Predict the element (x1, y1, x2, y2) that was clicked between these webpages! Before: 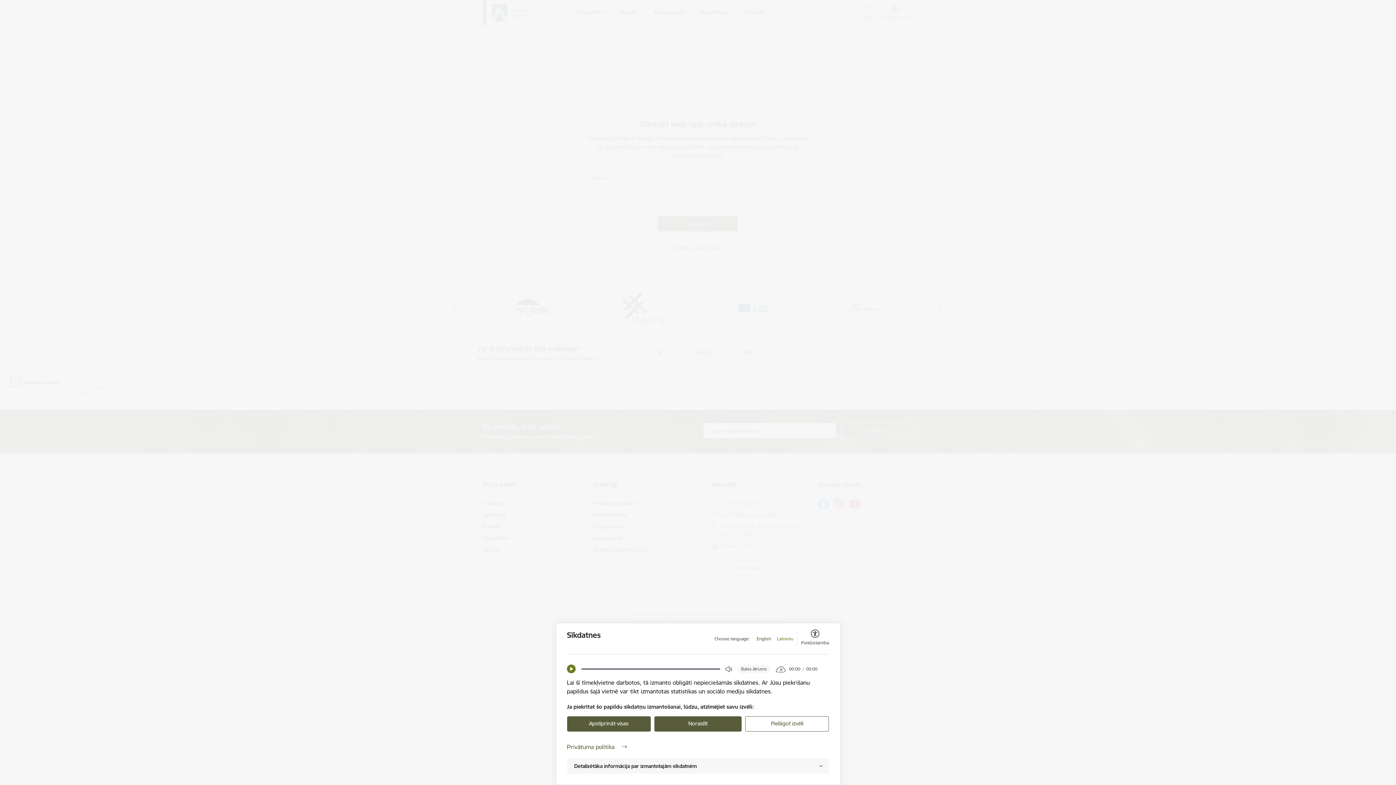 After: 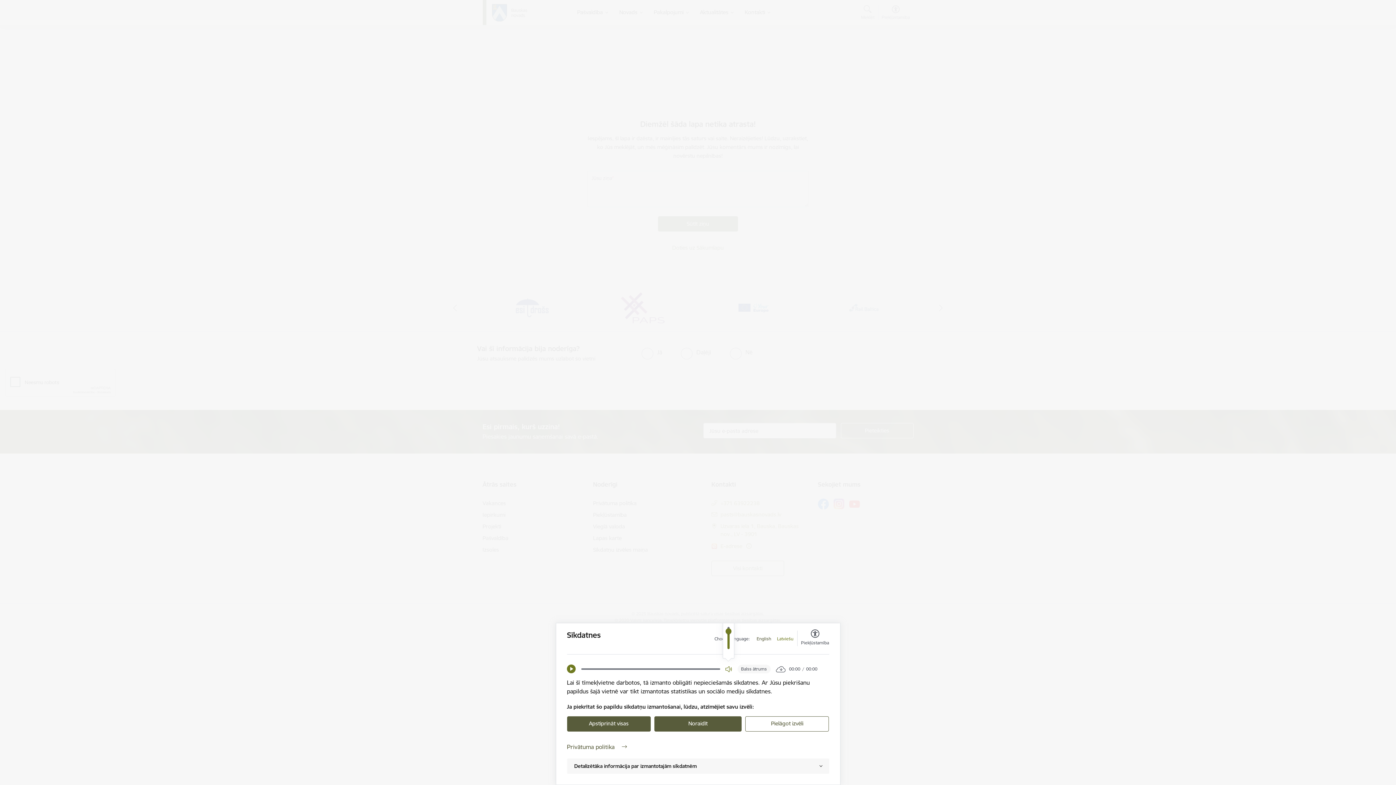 Action: label: Open Volume Controls bbox: (725, 665, 732, 673)